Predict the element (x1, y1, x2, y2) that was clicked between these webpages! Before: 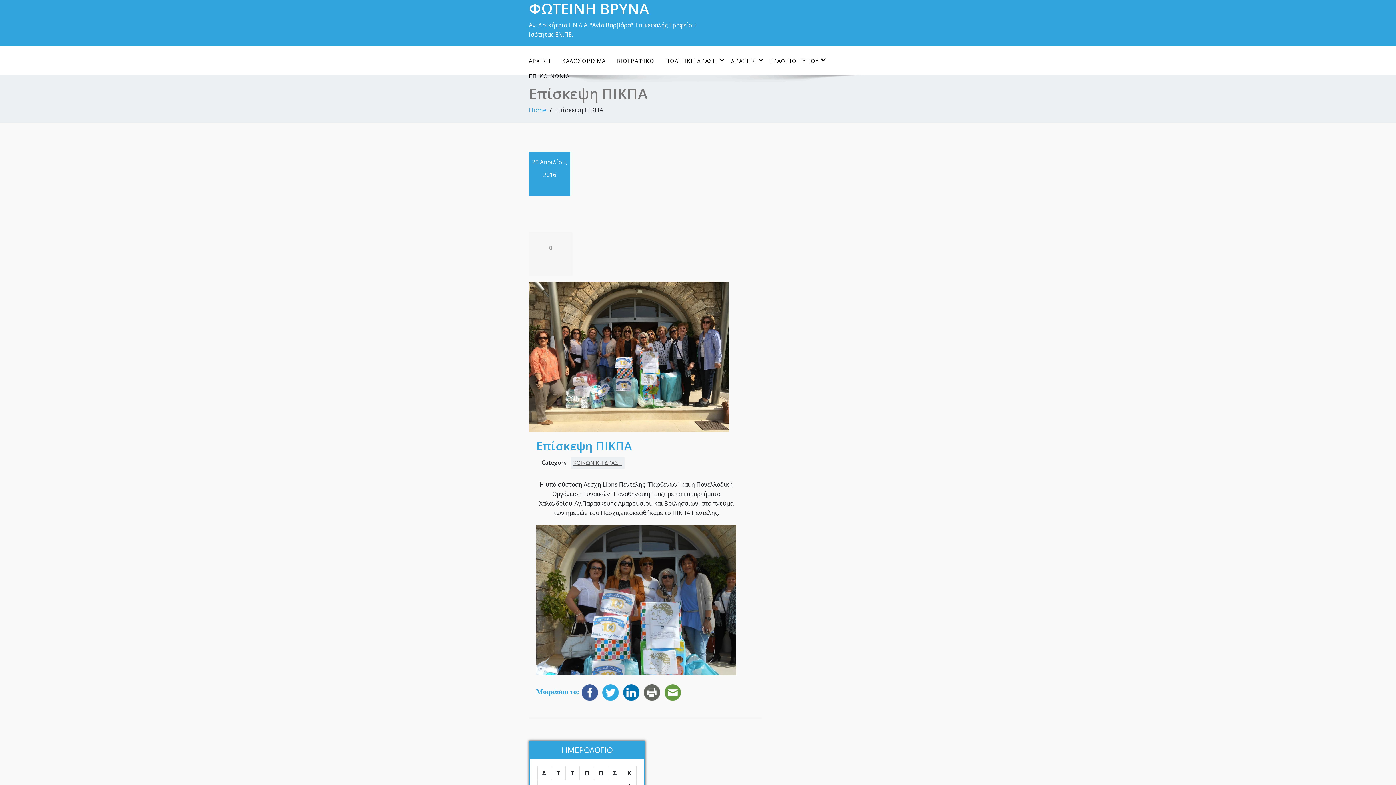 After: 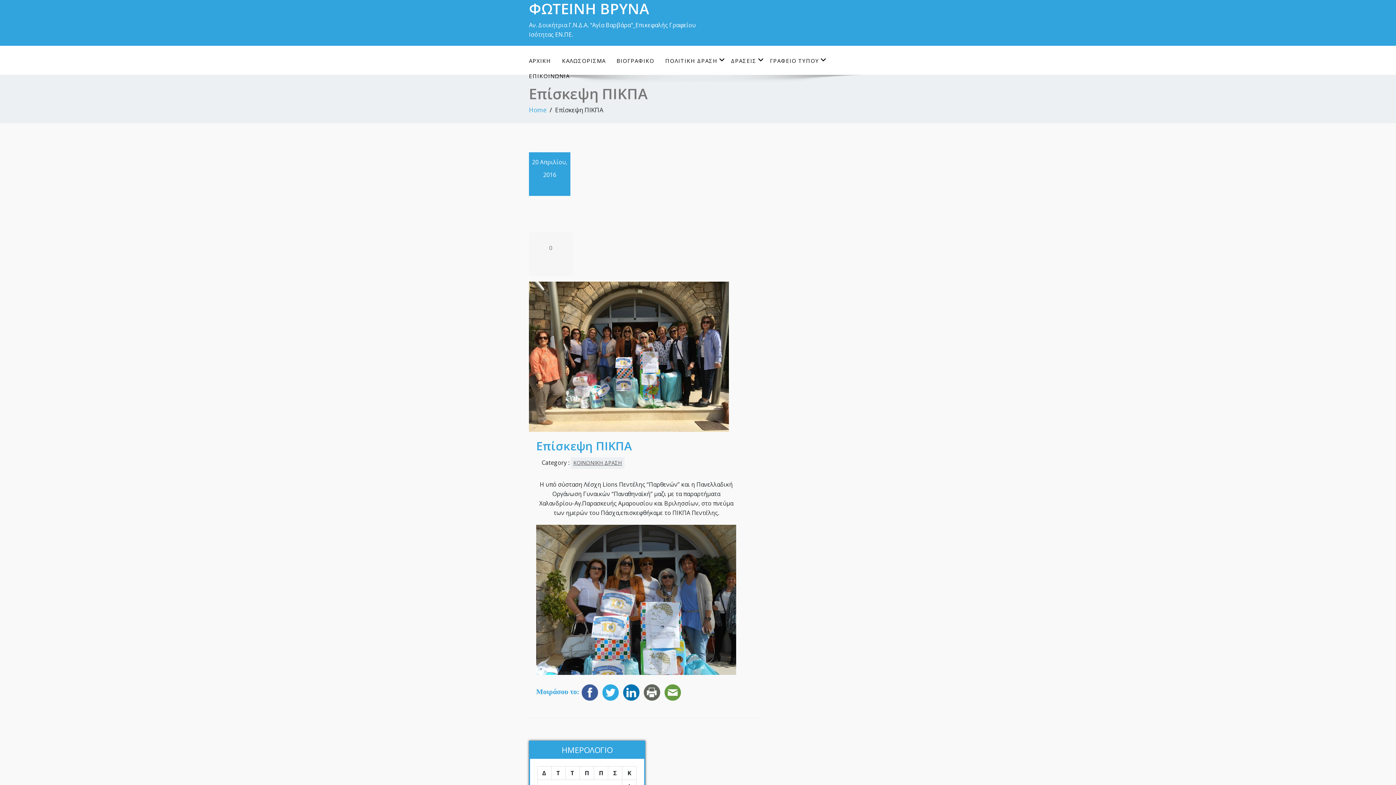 Action: bbox: (549, 244, 552, 252) label: 0